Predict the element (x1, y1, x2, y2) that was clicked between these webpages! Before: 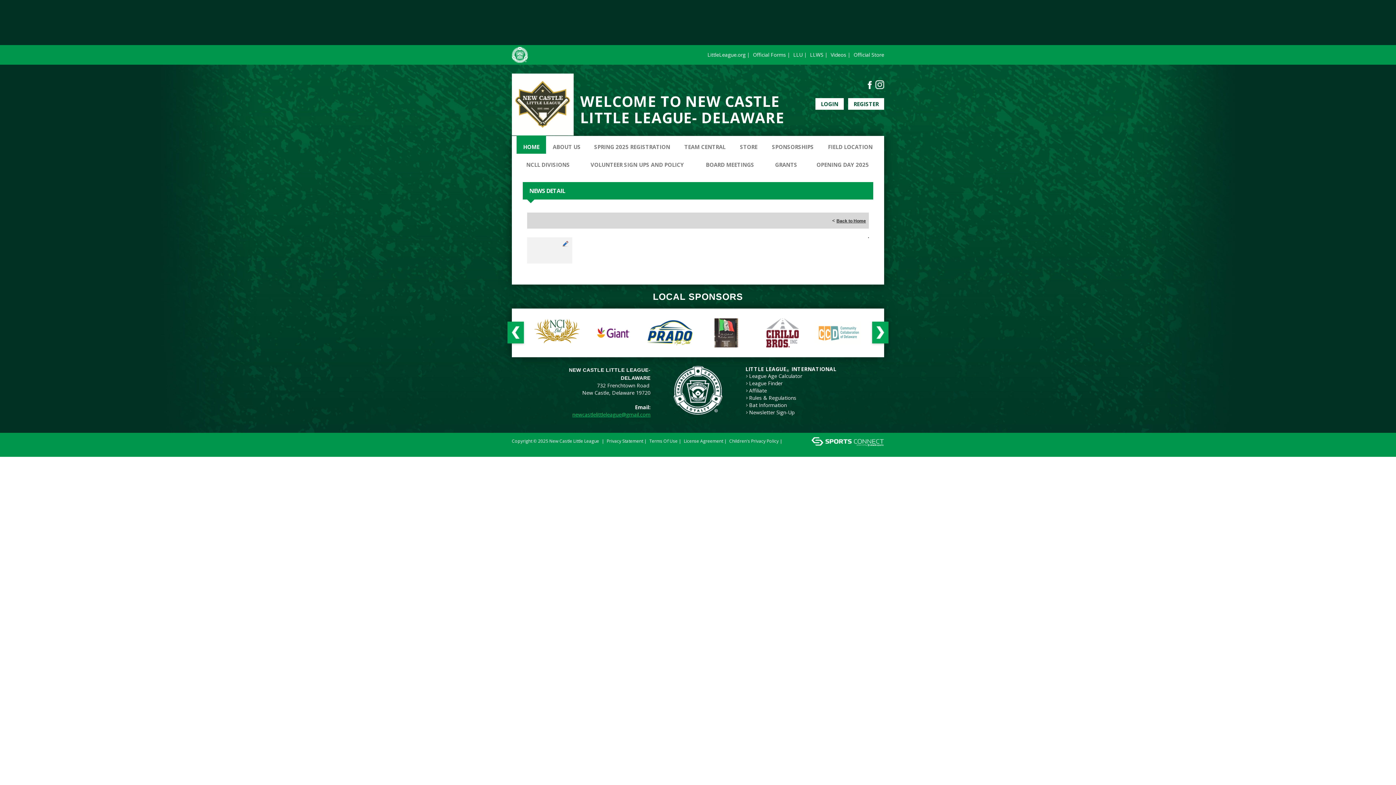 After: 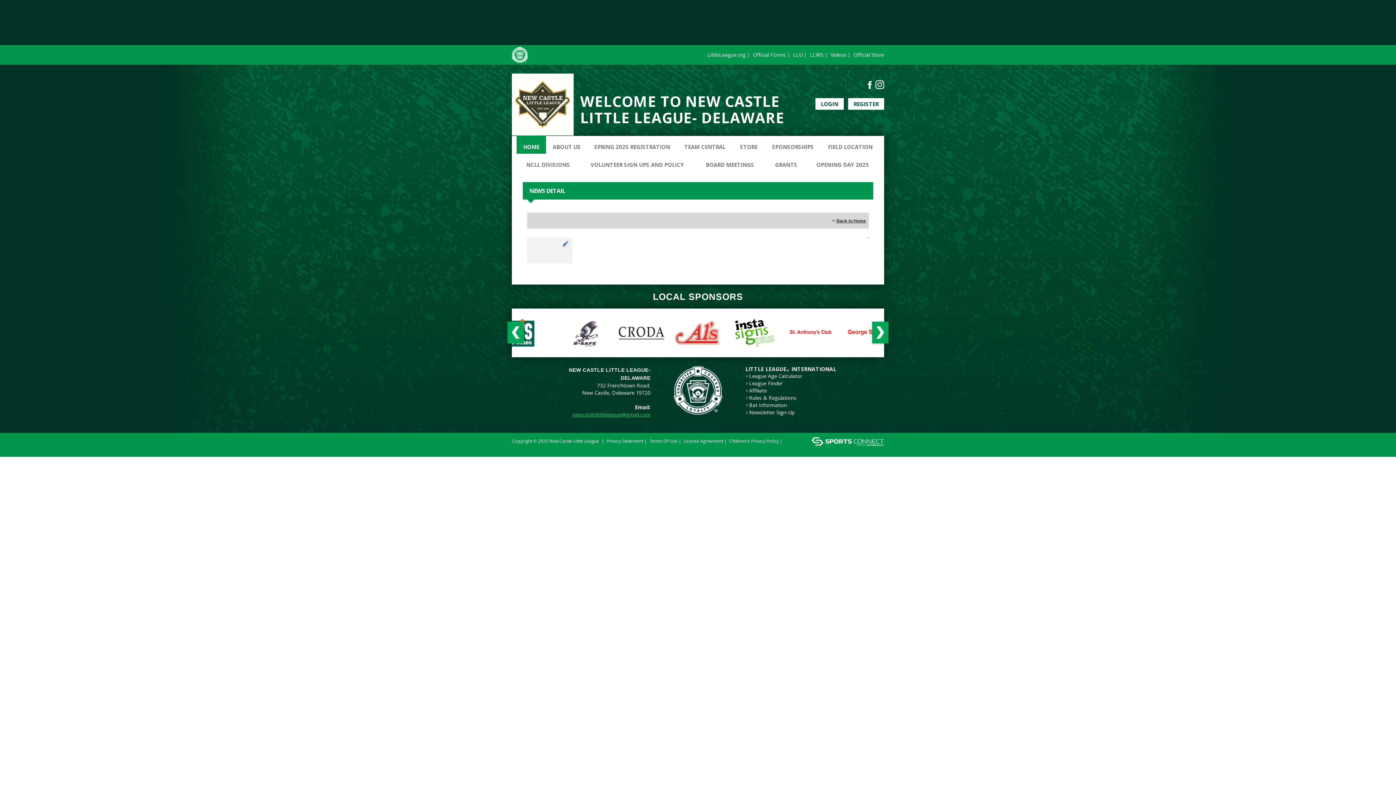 Action: bbox: (816, 329, 861, 335)